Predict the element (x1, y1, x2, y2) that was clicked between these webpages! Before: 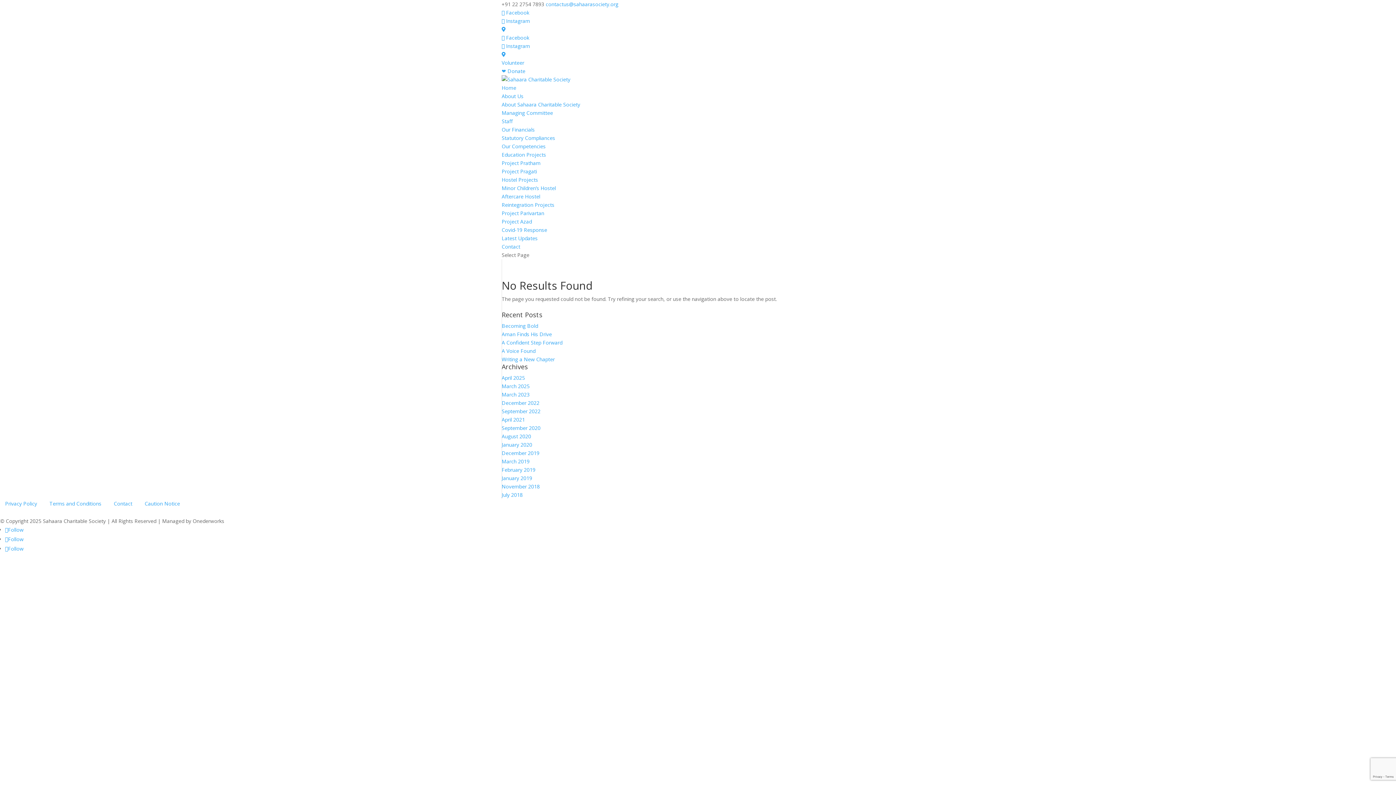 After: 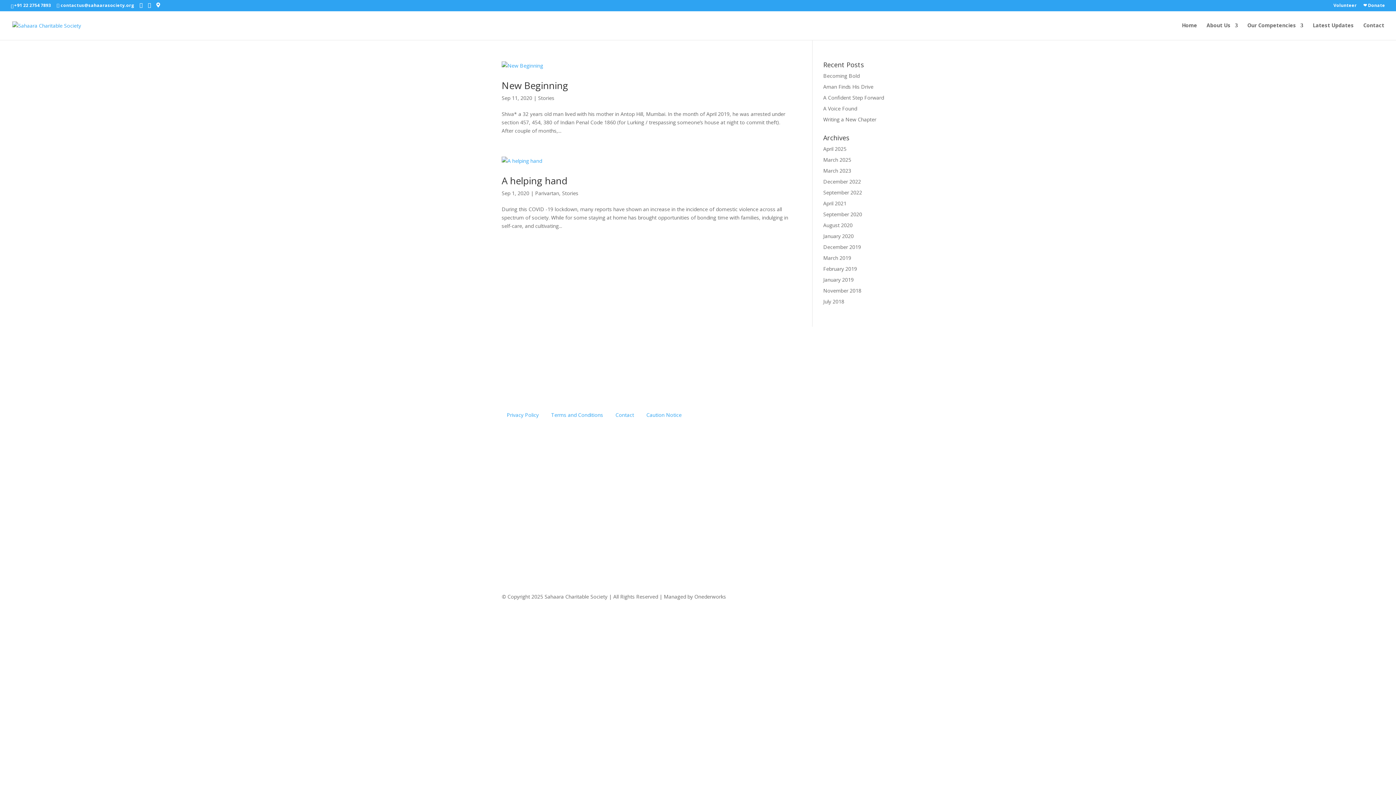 Action: label: September 2020 bbox: (501, 424, 540, 431)